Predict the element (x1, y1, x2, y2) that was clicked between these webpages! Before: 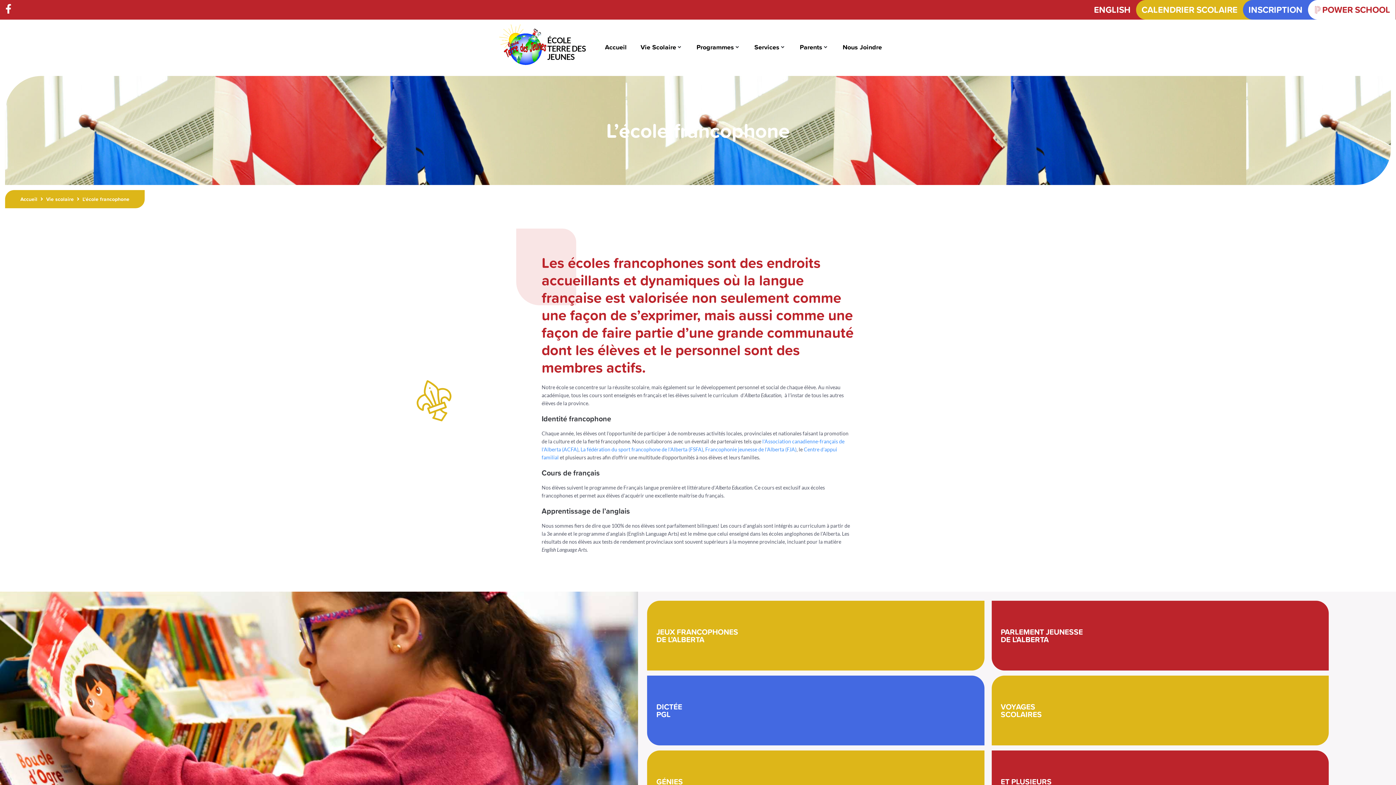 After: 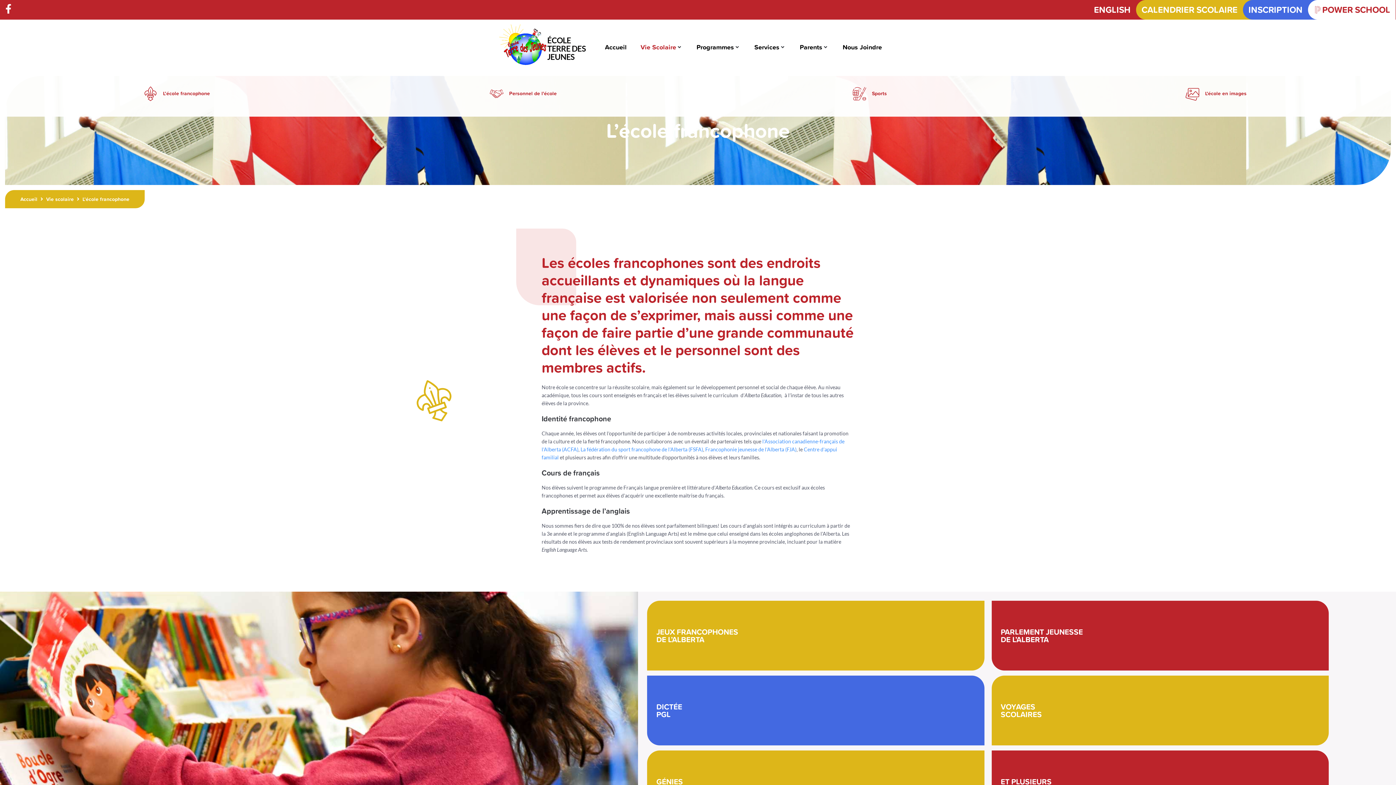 Action: bbox: (640, 42, 676, 52) label: Vie Scolaire